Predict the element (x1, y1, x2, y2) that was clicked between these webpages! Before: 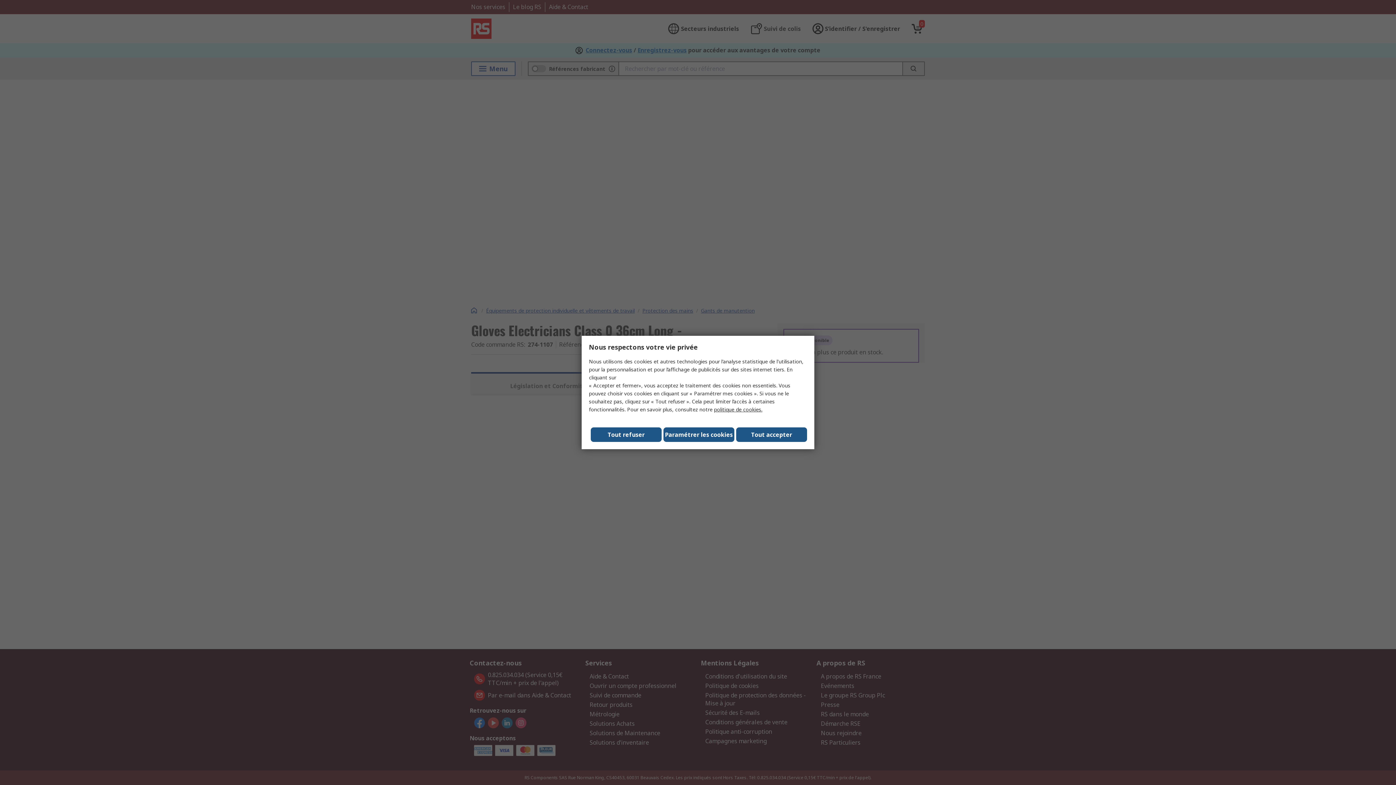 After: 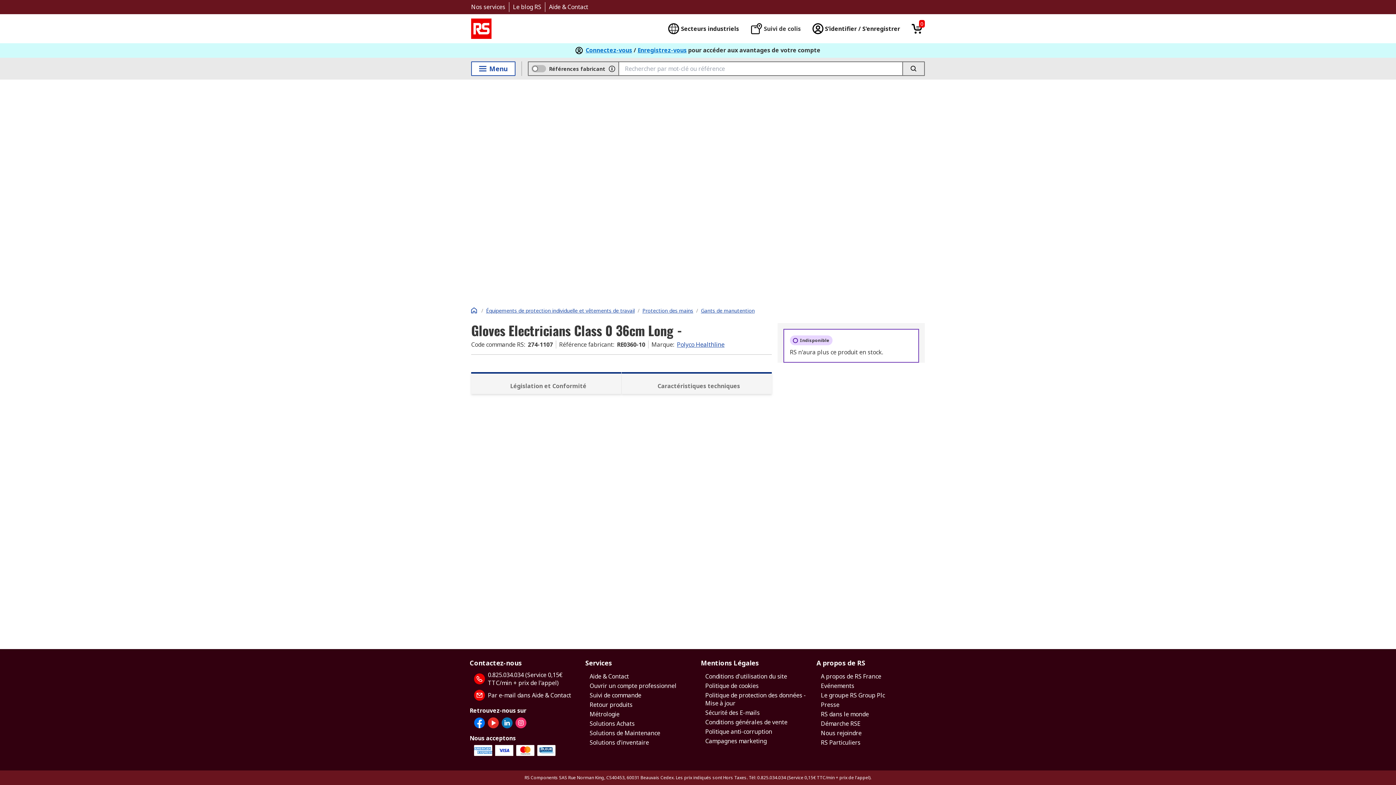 Action: label: Close consent Widget bbox: (736, 427, 807, 442)